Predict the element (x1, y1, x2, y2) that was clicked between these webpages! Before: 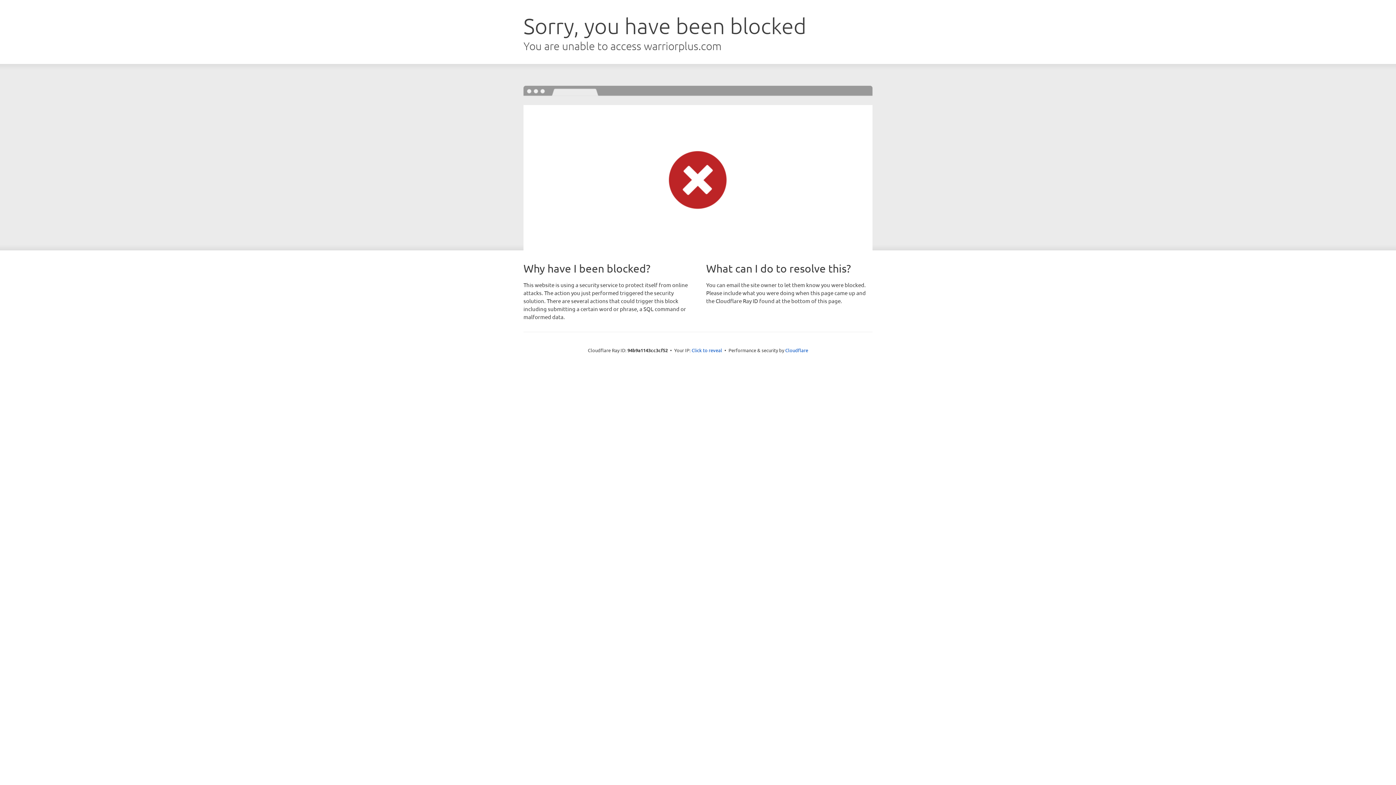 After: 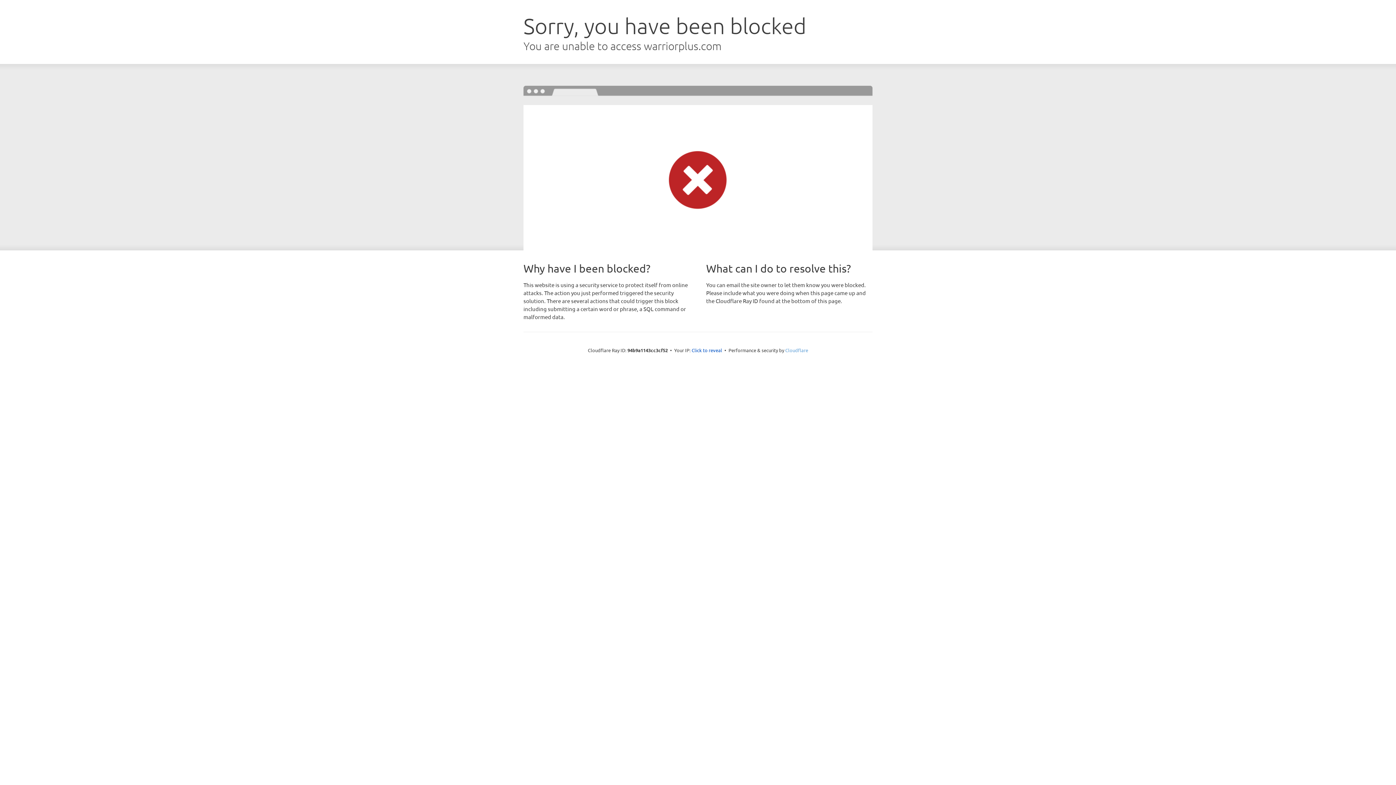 Action: bbox: (785, 347, 808, 353) label: Cloudflare